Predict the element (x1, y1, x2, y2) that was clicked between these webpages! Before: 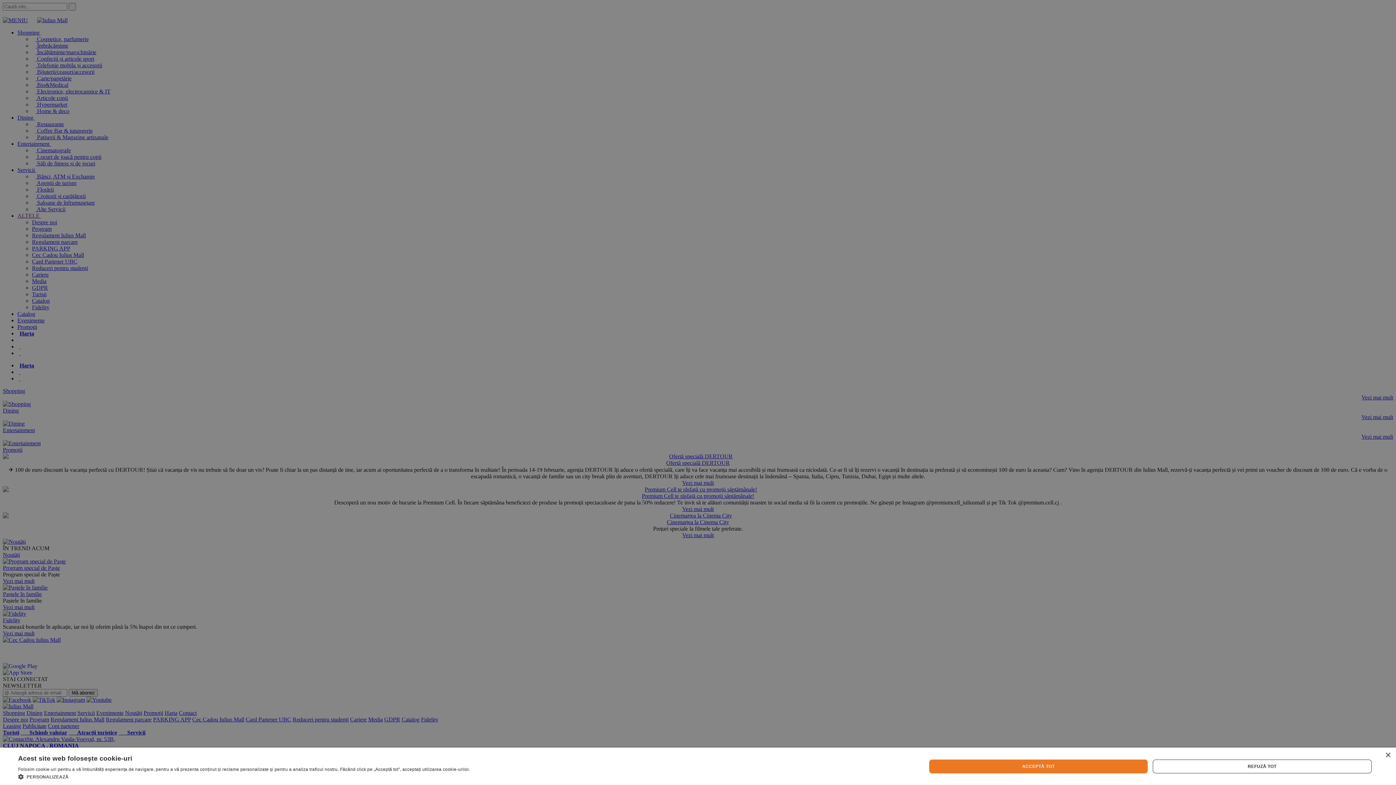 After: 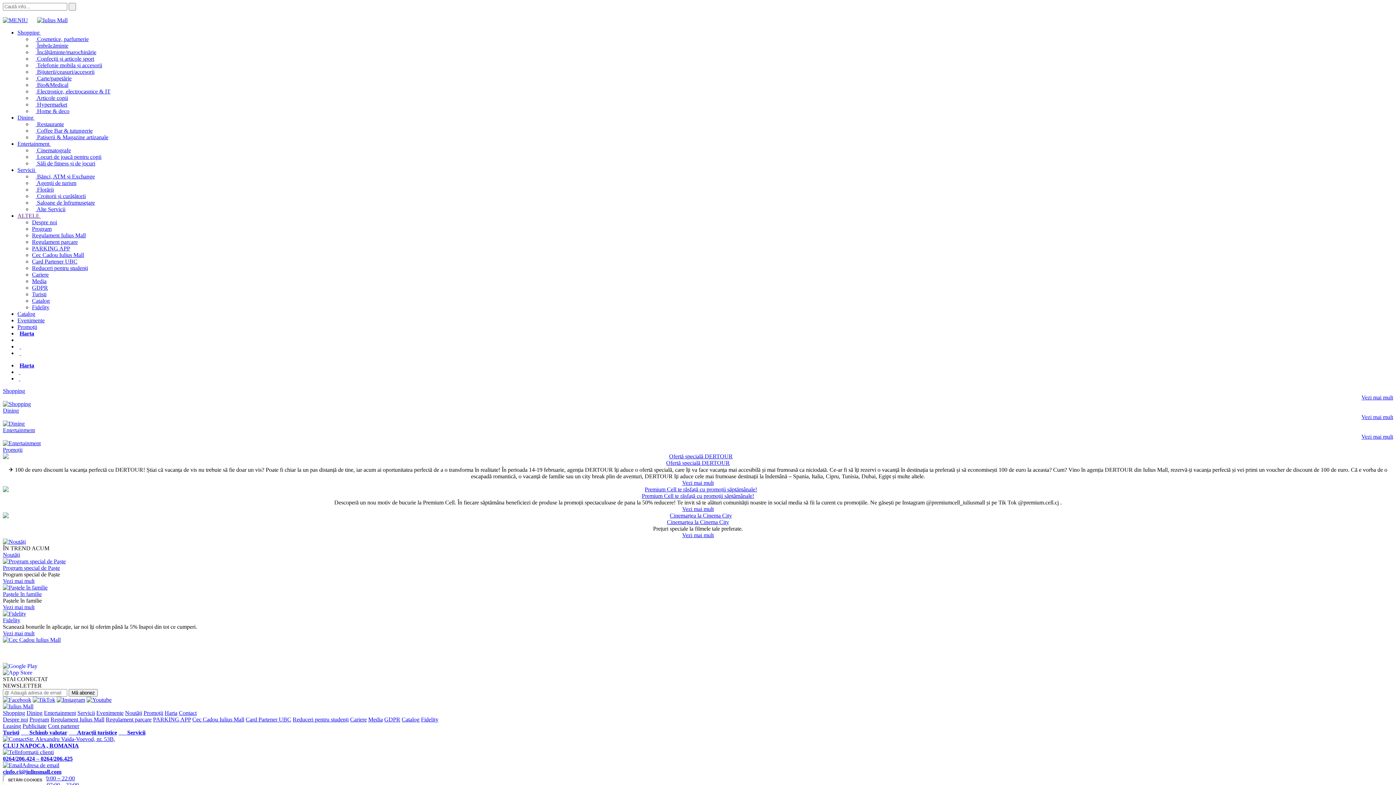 Action: label: ACCEPTĂ TOT bbox: (929, 759, 1147, 773)